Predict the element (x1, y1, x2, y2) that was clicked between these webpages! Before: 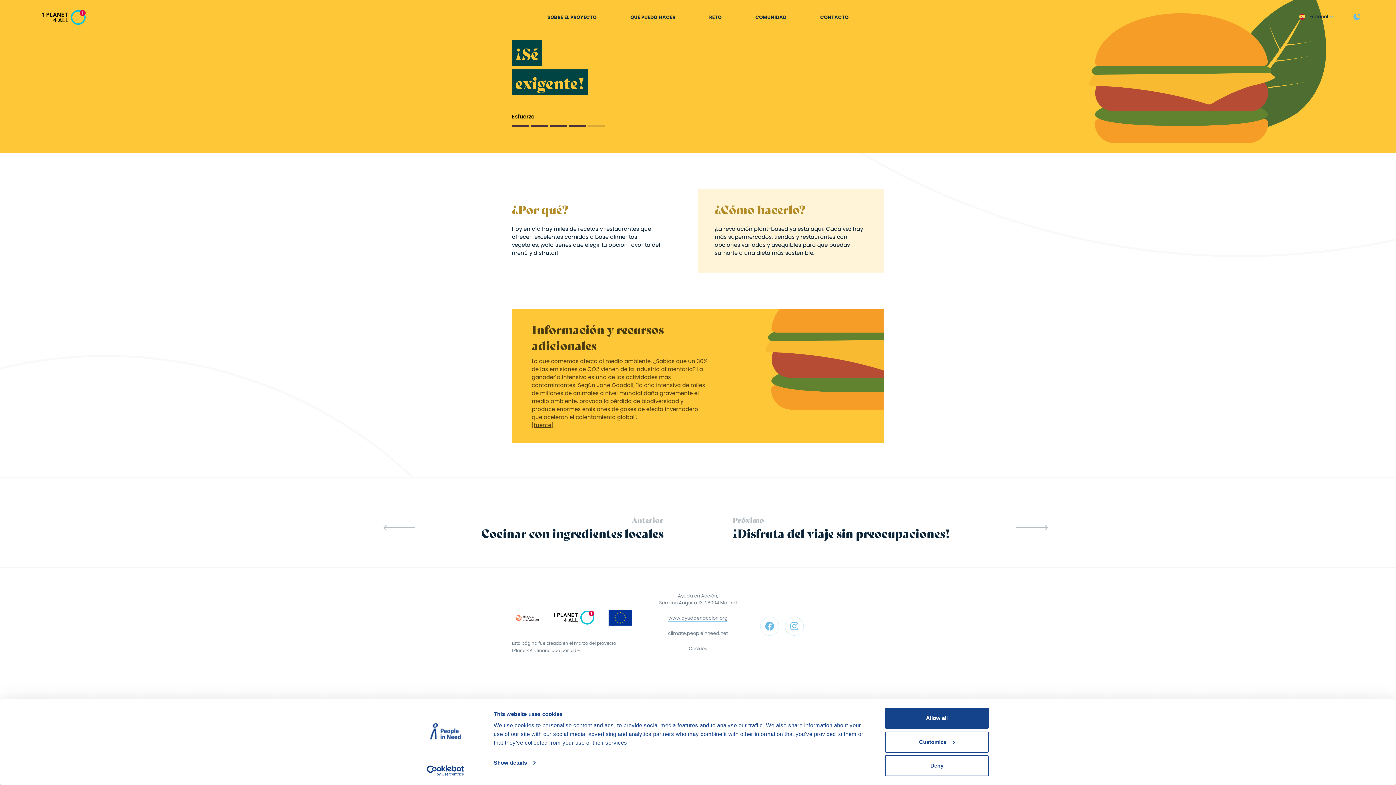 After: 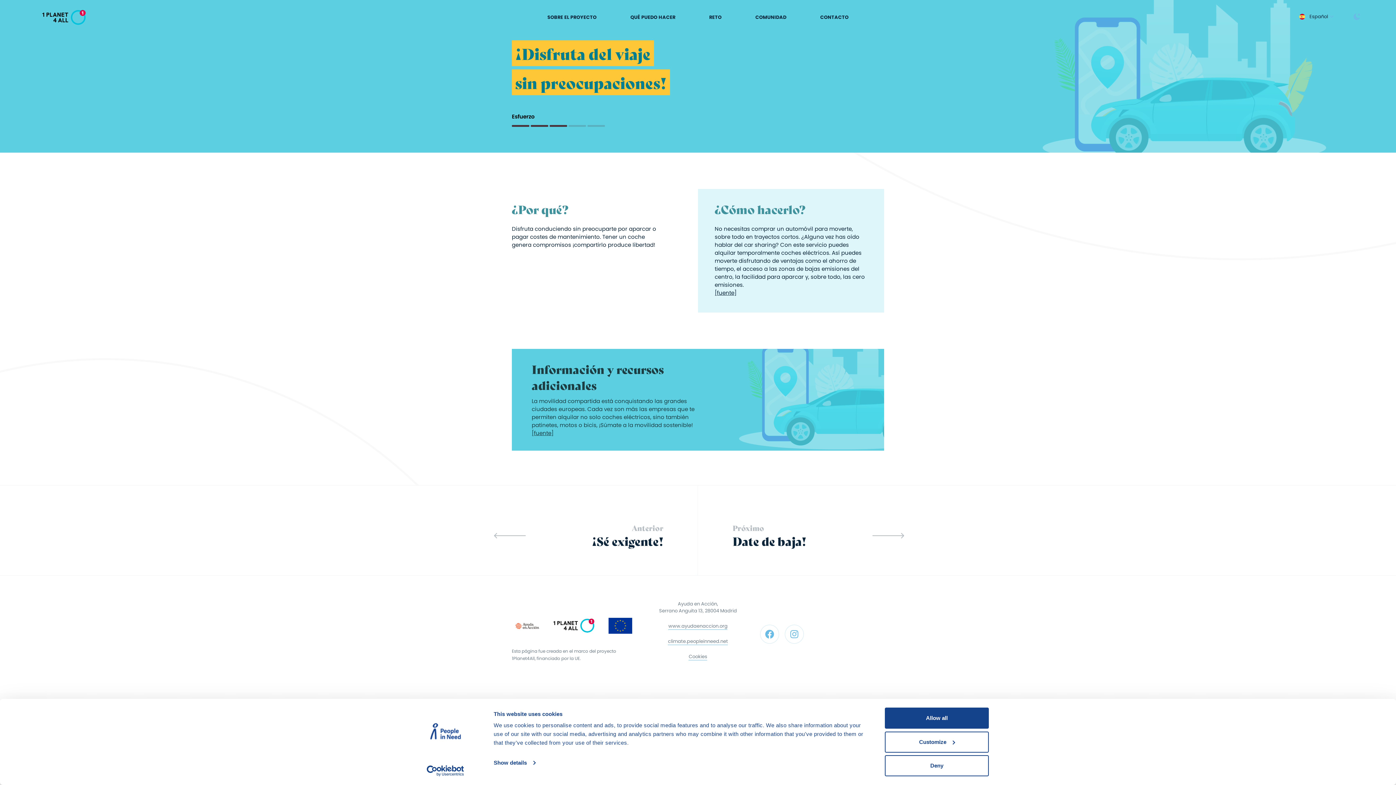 Action: label: Próximo
¡Disfruta del viaje sin preocupaciones! bbox: (698, 477, 1396, 567)